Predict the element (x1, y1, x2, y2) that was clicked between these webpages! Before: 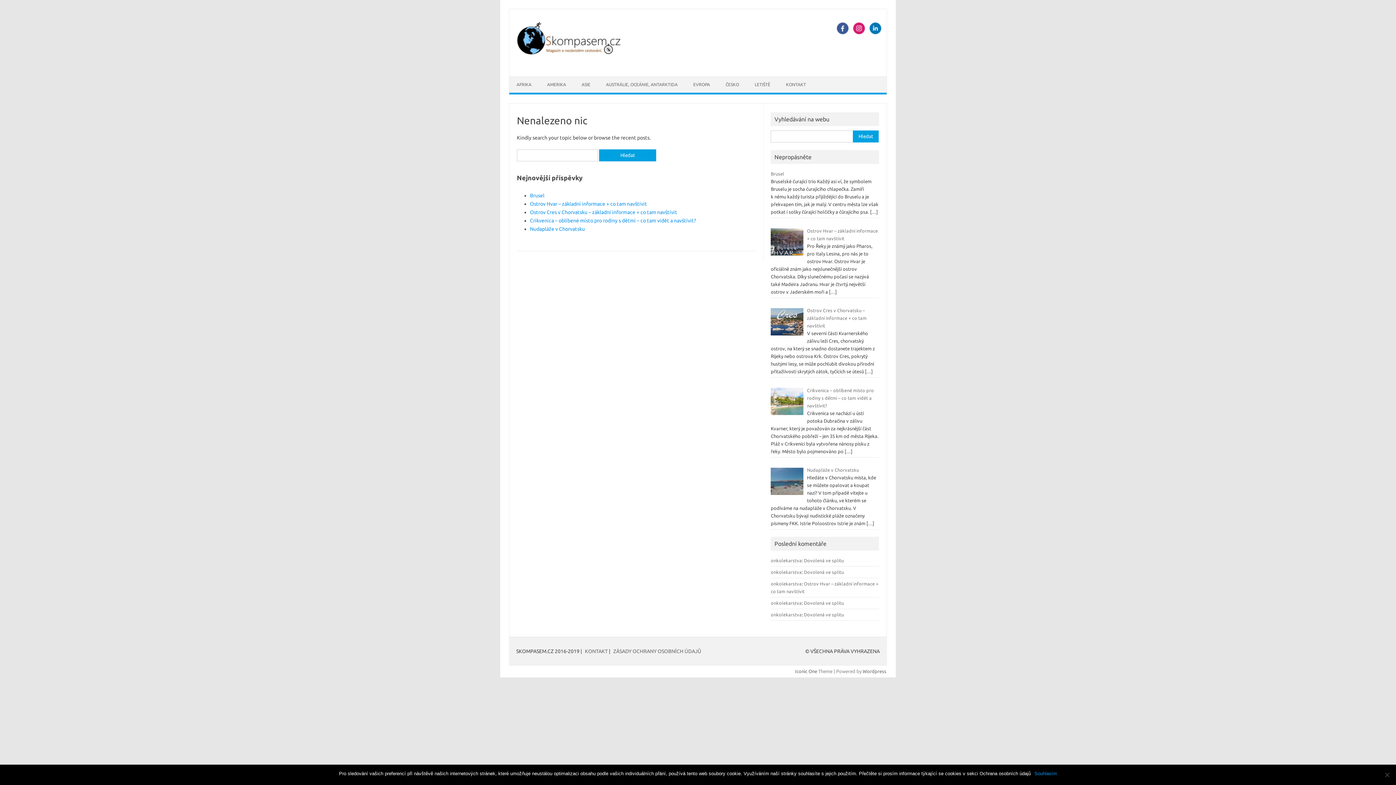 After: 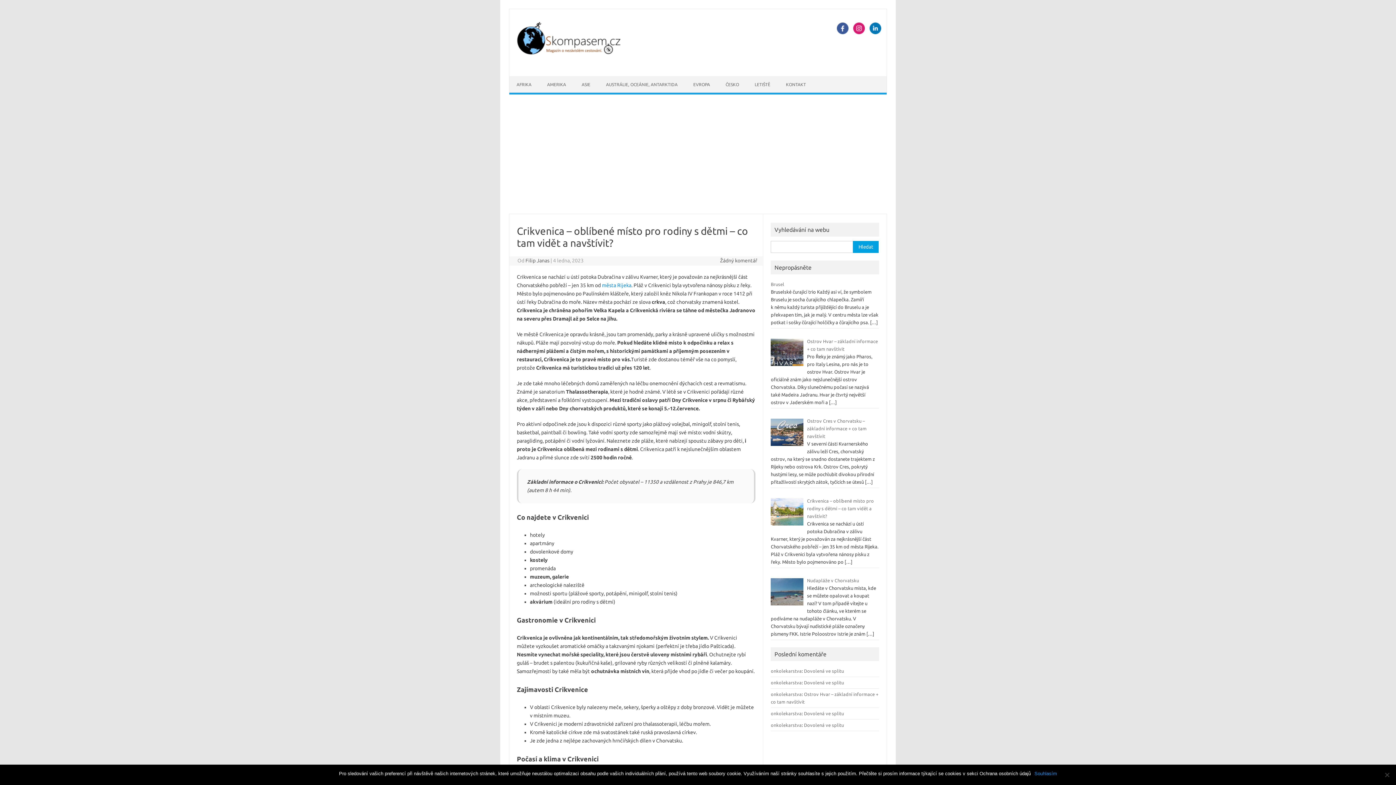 Action: bbox: (807, 387, 874, 408) label: Crikvenica – oblíbené místo pro rodiny s dětmi – co tam vidět a navštívit?